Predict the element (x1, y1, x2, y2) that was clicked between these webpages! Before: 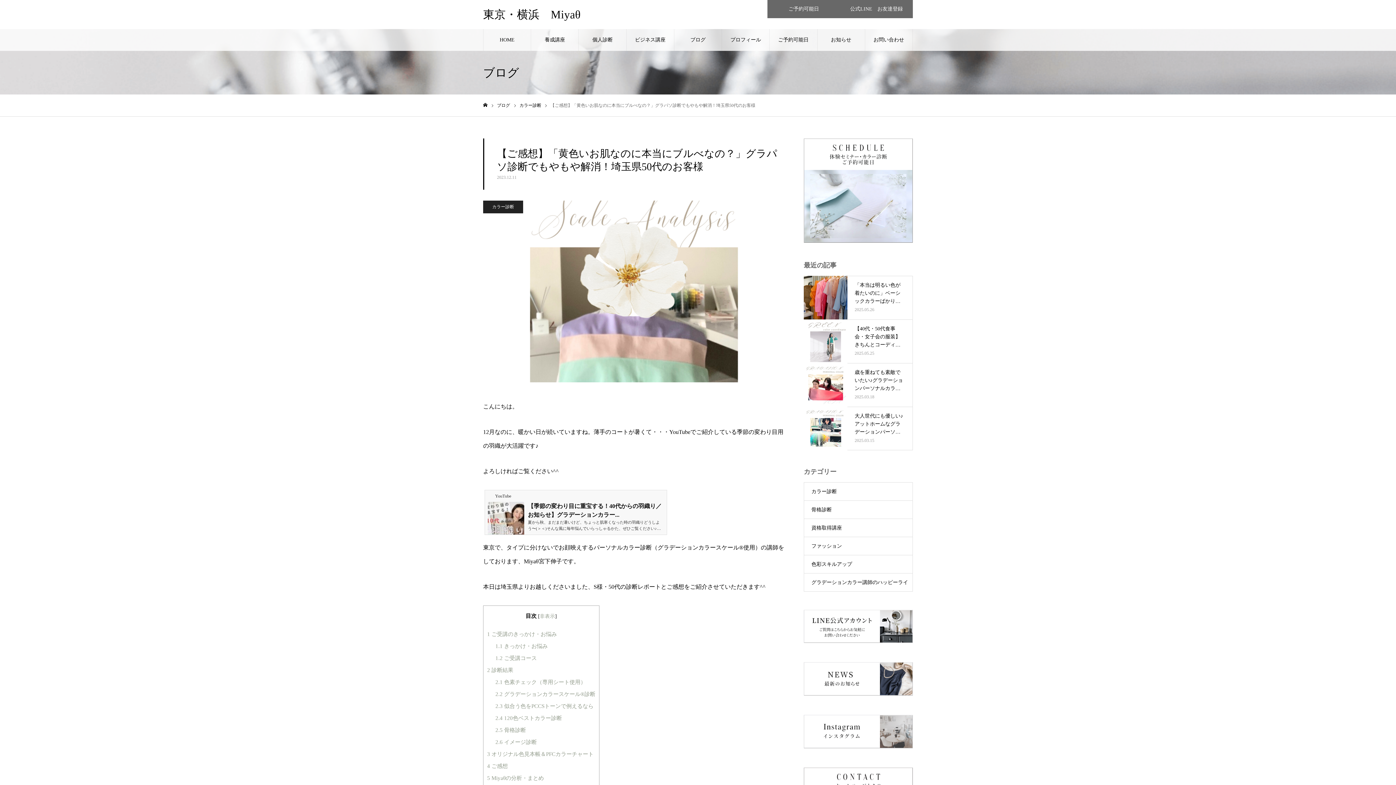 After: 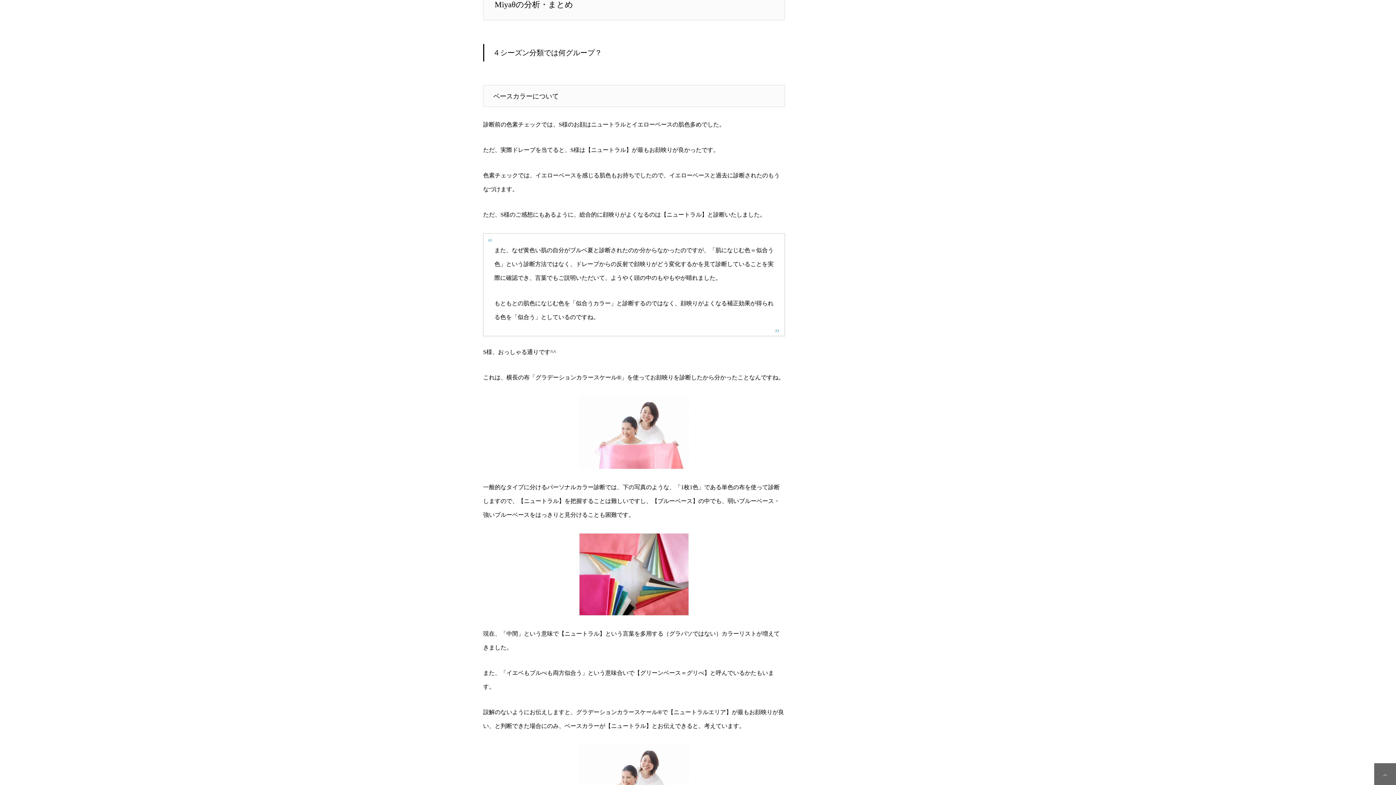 Action: label: 5 Miyaθの分析・まとめ bbox: (487, 775, 544, 781)